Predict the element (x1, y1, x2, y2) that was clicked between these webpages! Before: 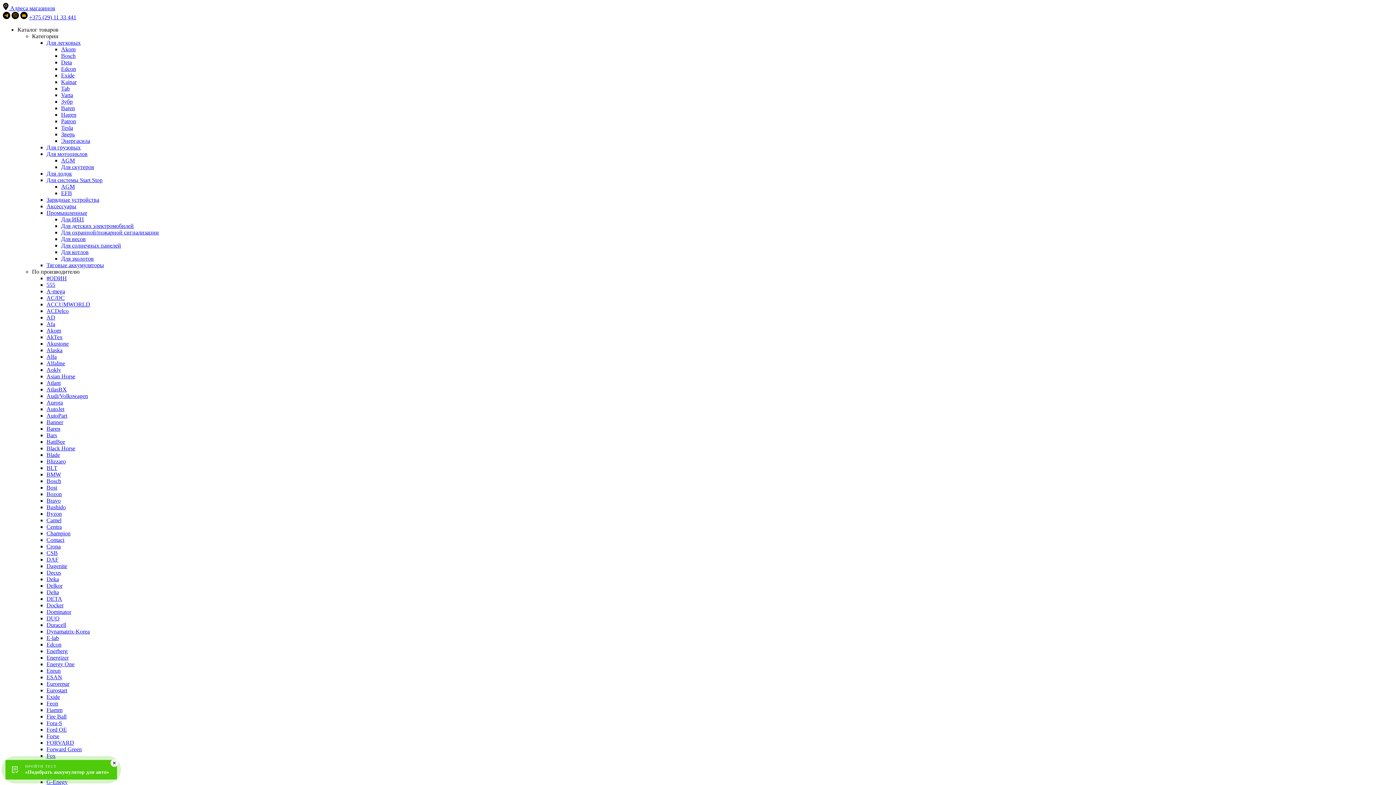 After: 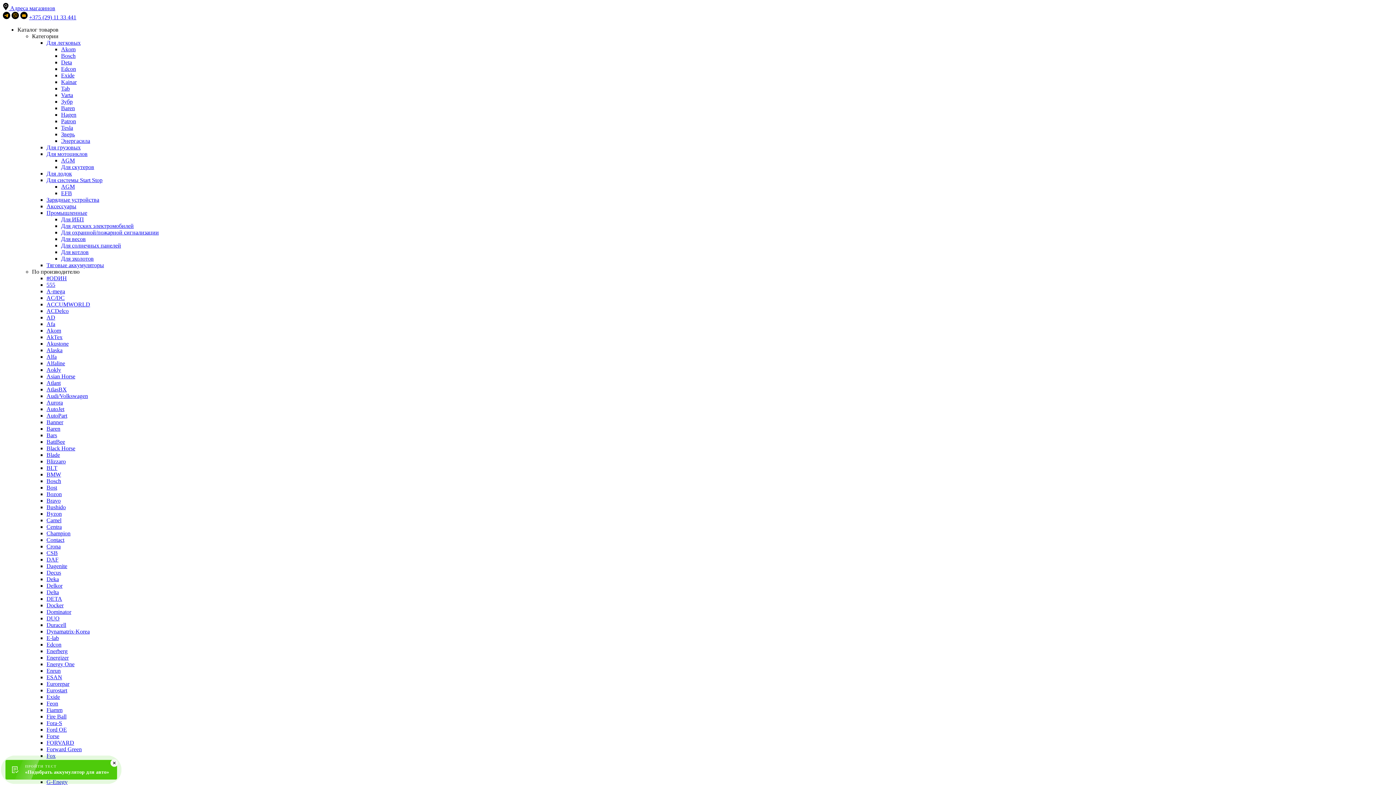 Action: label: ESAN bbox: (46, 674, 62, 680)